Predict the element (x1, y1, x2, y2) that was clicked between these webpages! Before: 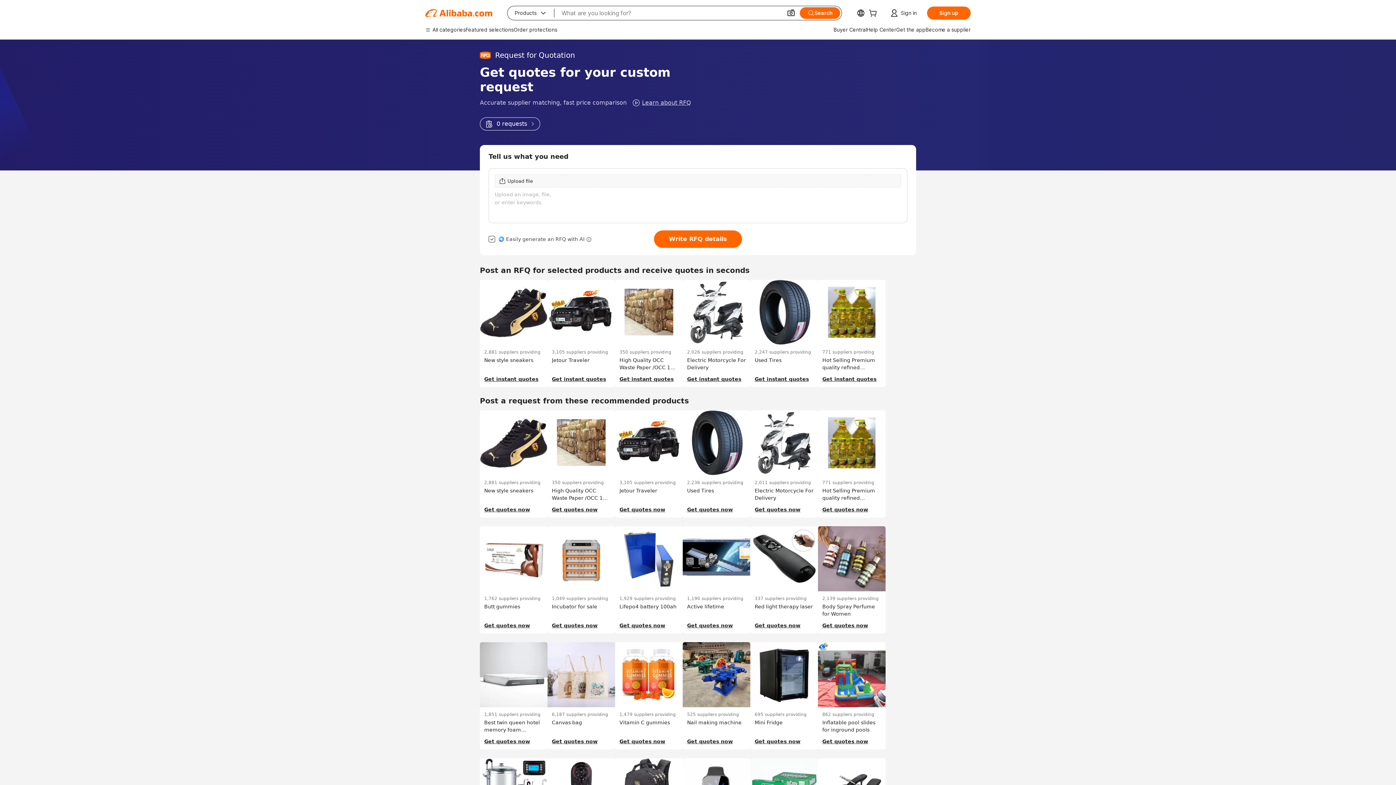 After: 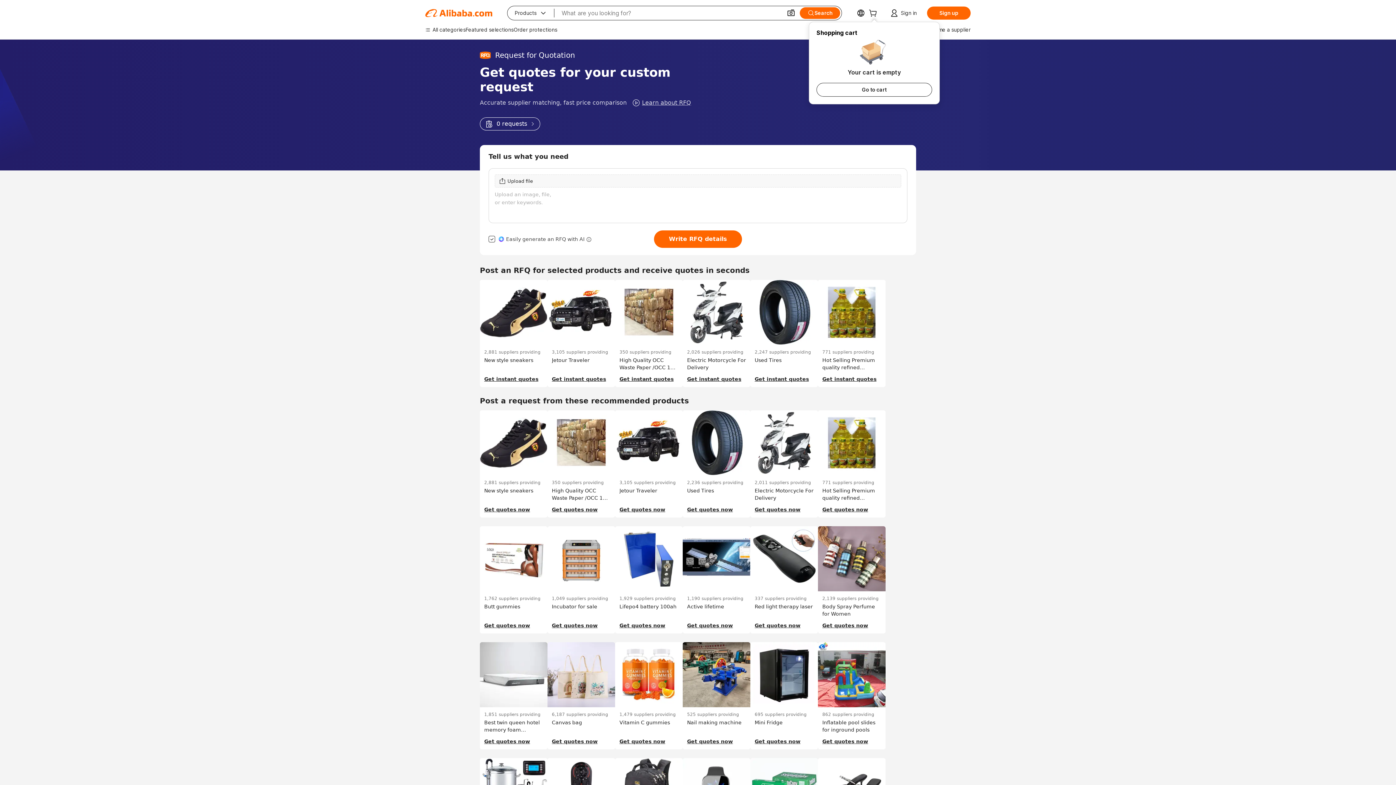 Action: bbox: (869, 10, 880, 17)